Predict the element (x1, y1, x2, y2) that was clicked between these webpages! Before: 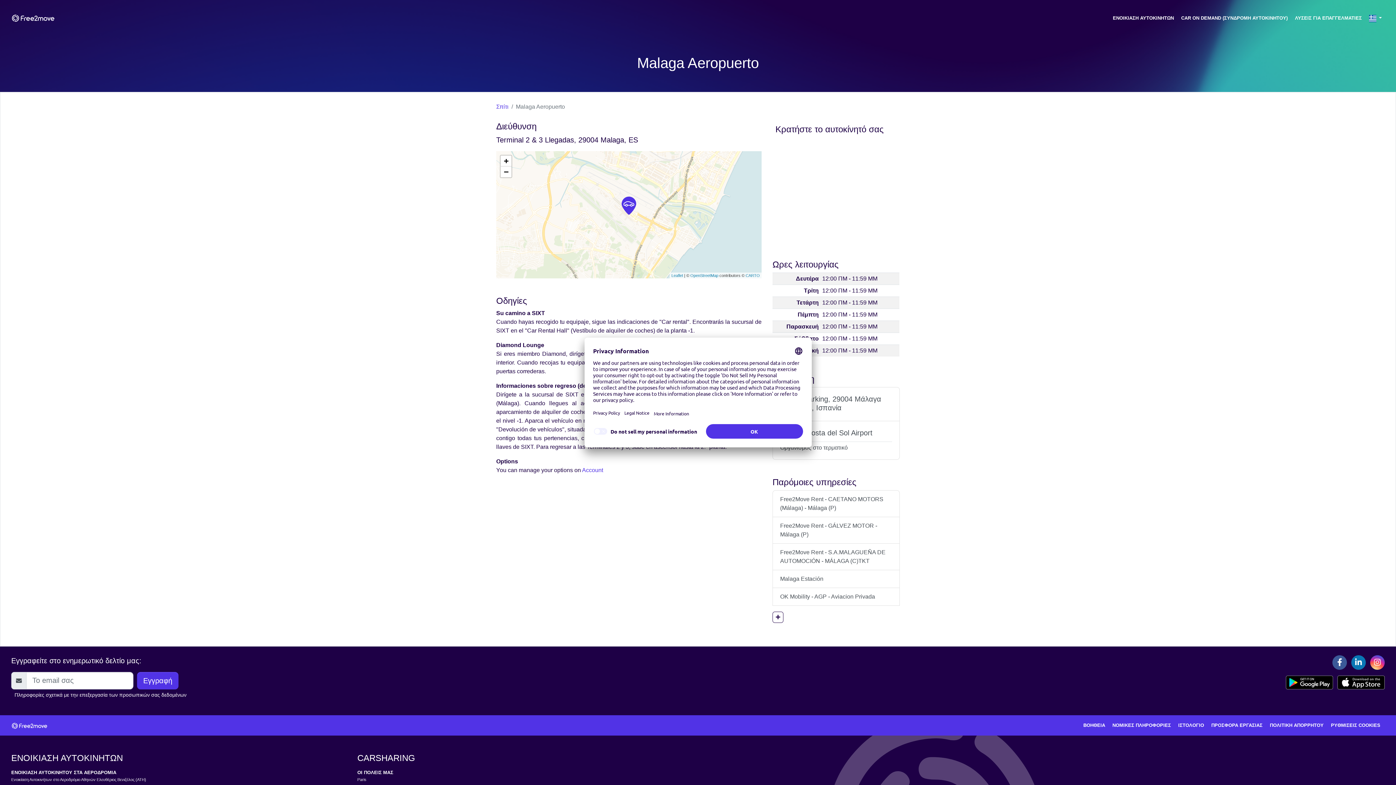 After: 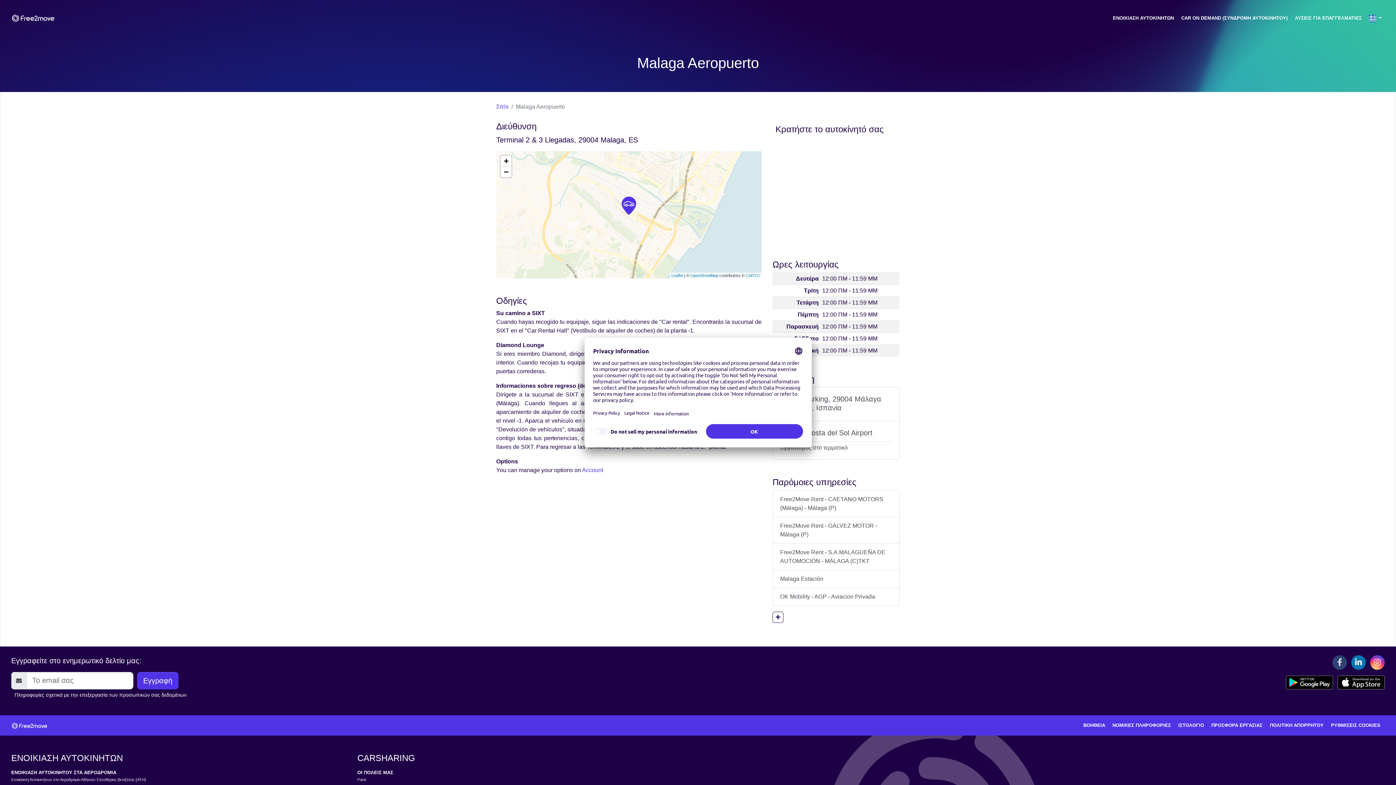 Action: label: Facebook bbox: (1332, 655, 1347, 670)